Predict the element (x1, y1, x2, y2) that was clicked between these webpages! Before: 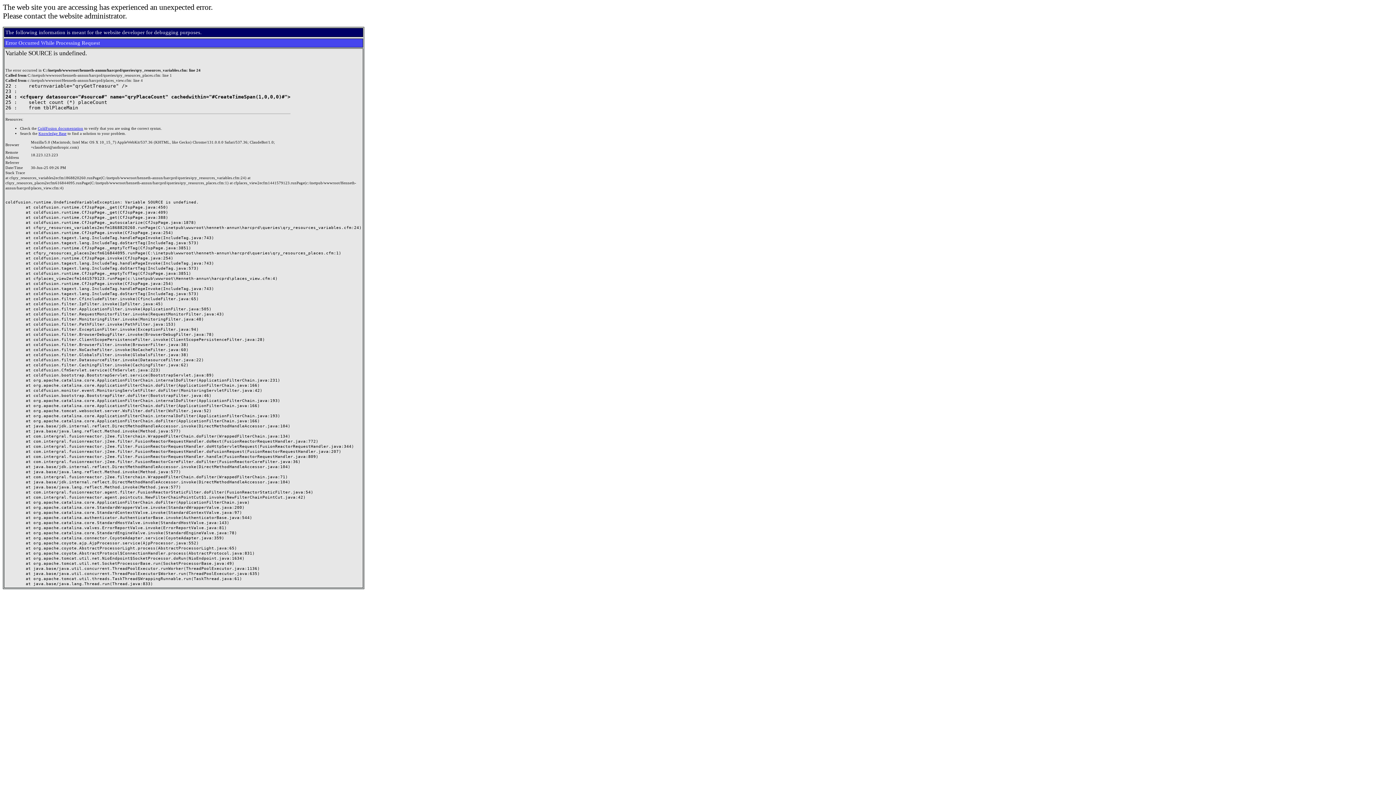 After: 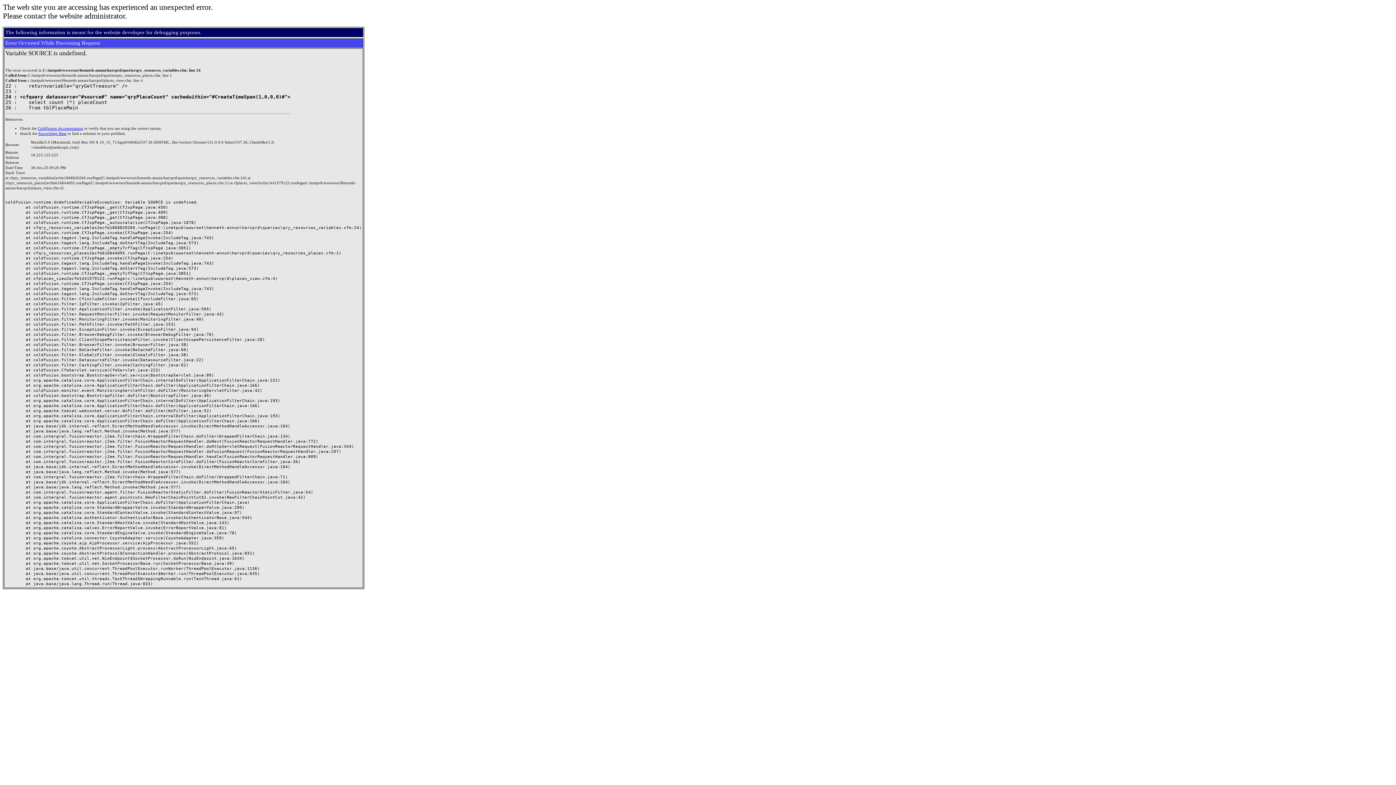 Action: label: ColdFusion documentation bbox: (37, 126, 83, 130)